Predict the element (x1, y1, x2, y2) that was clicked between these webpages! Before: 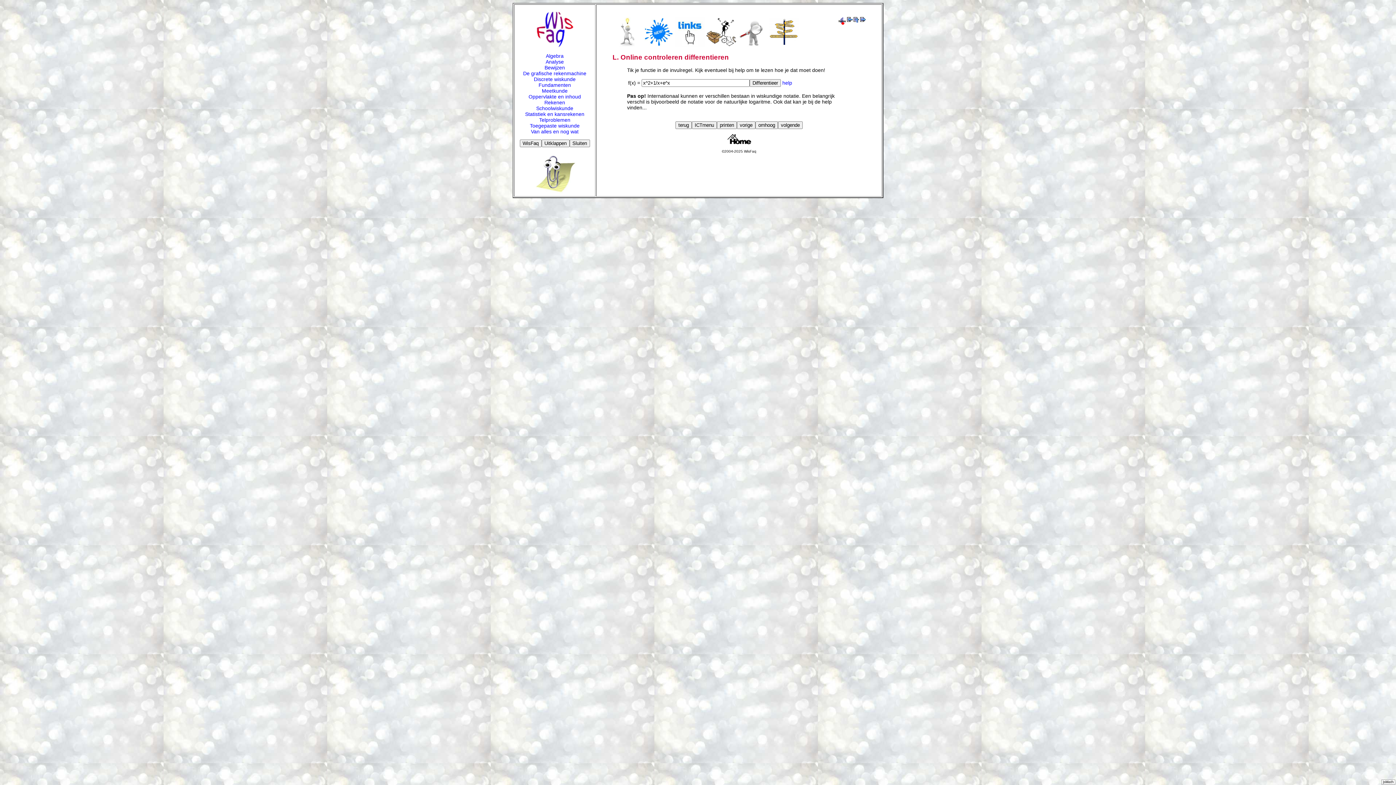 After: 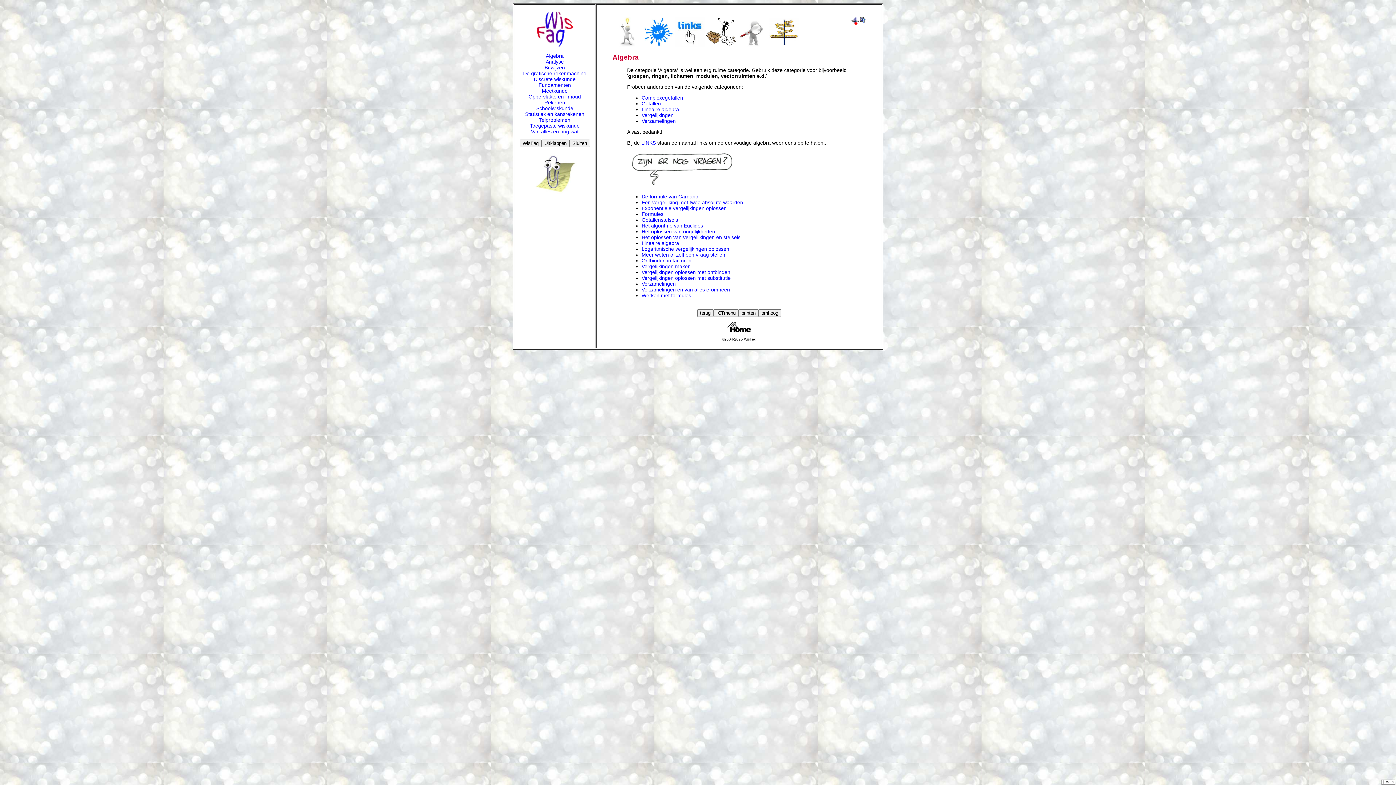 Action: bbox: (546, 53, 563, 58) label: 
Algebra